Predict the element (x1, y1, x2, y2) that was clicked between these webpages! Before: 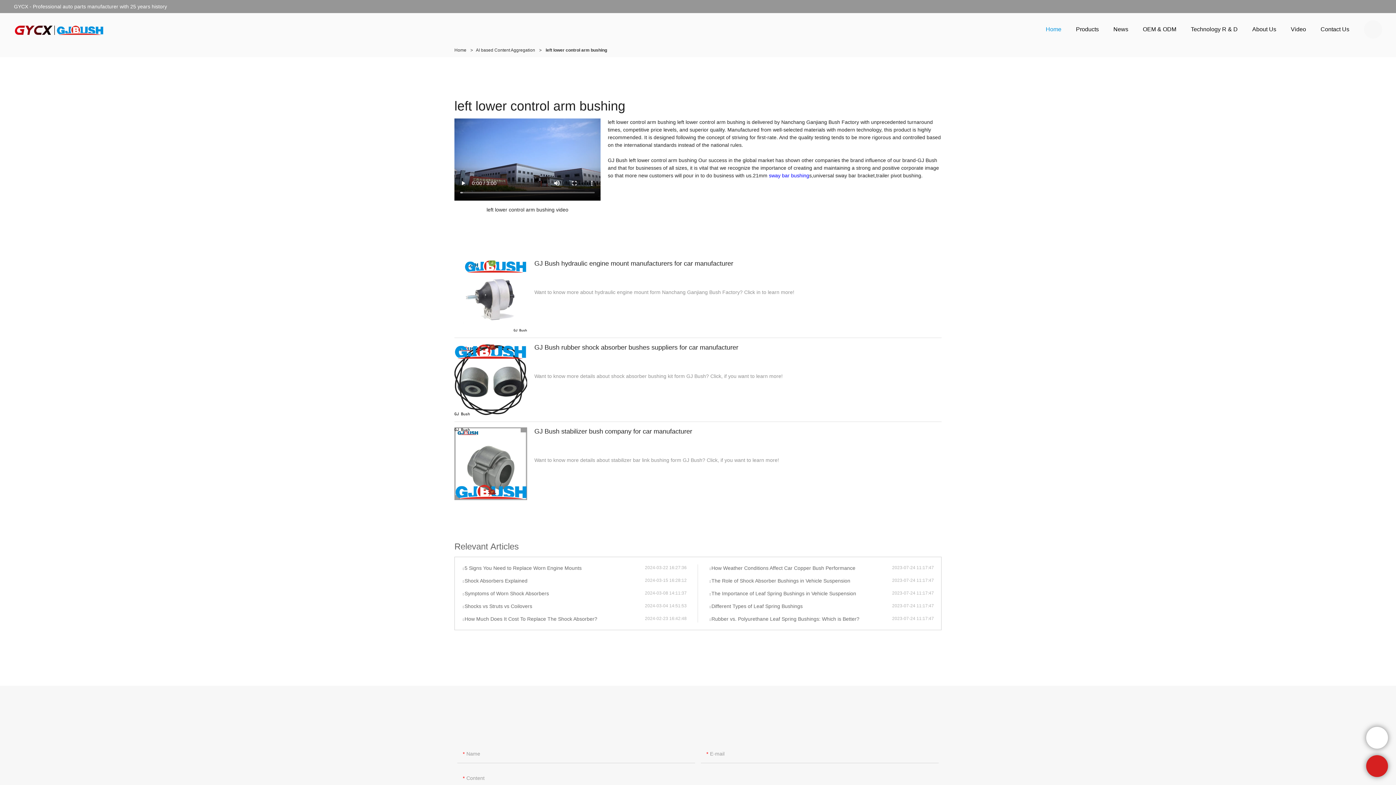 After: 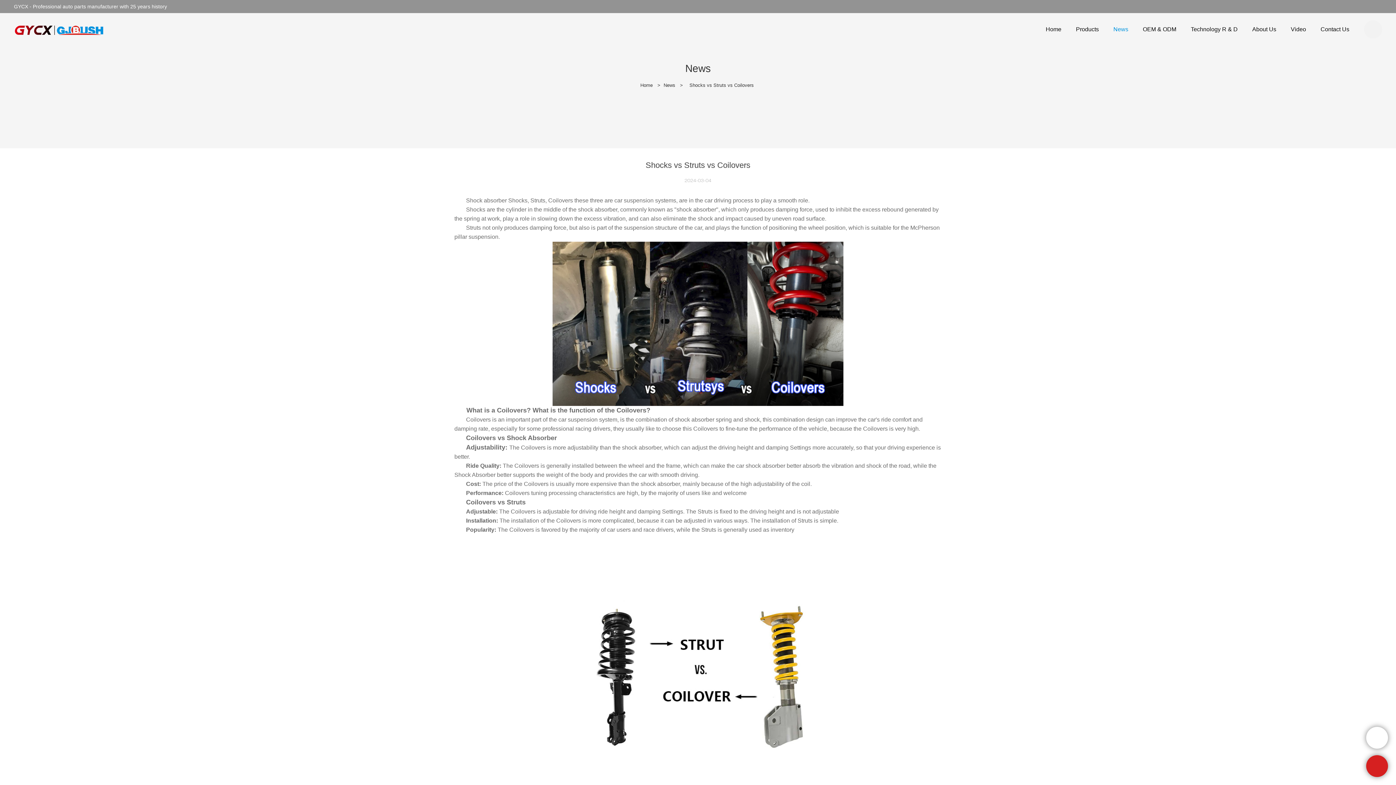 Action: bbox: (462, 602, 645, 610) label: Shocks vs Struts vs Coilovers